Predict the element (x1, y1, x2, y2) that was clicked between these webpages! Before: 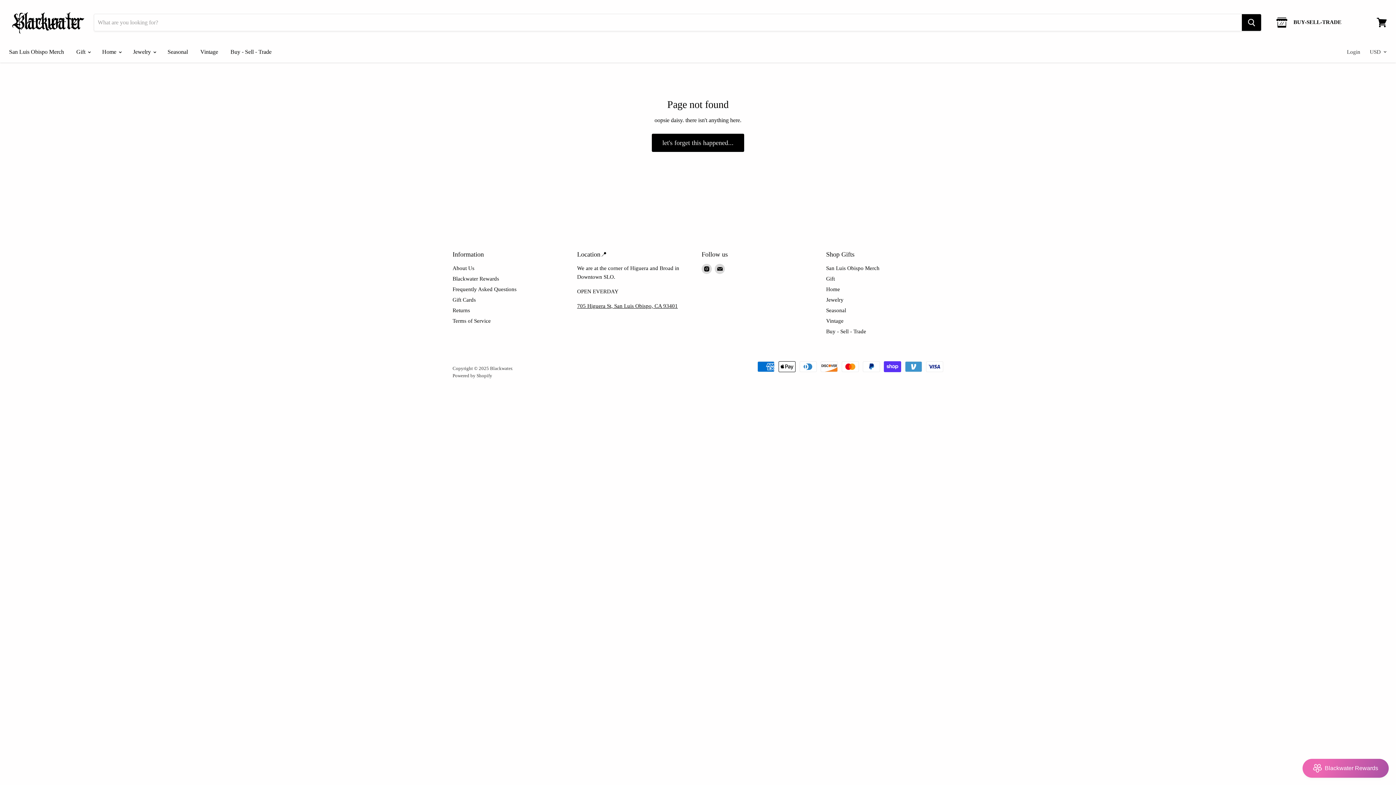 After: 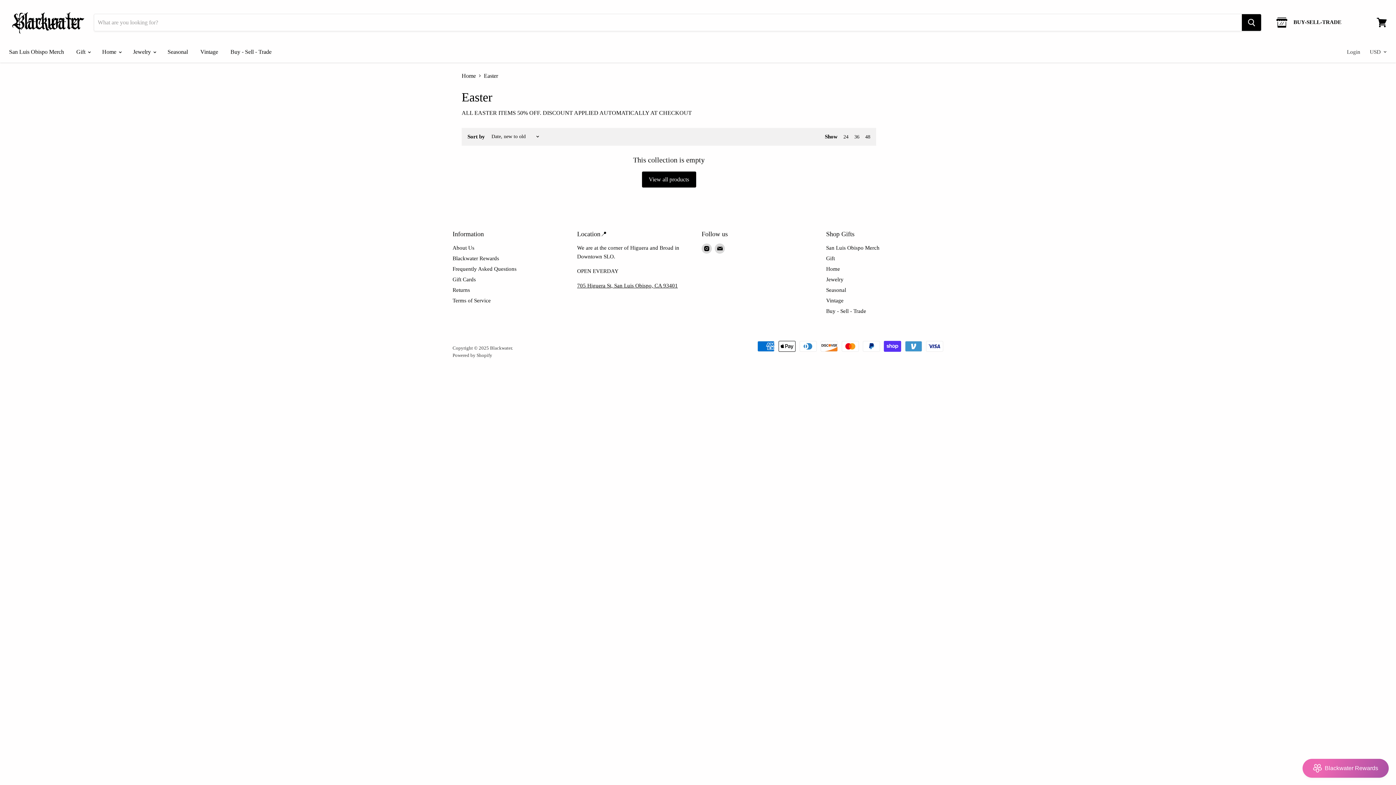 Action: label: Seasonal bbox: (826, 307, 846, 313)